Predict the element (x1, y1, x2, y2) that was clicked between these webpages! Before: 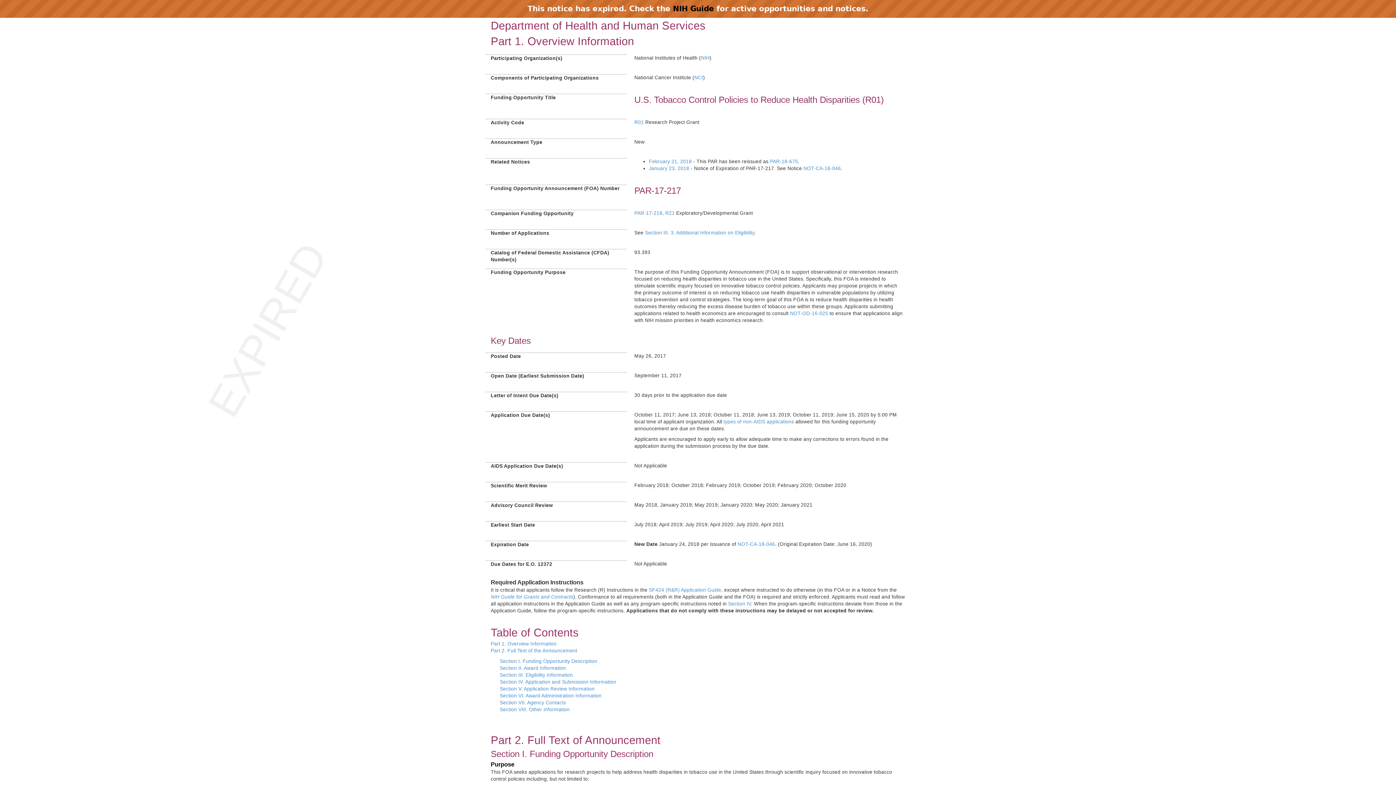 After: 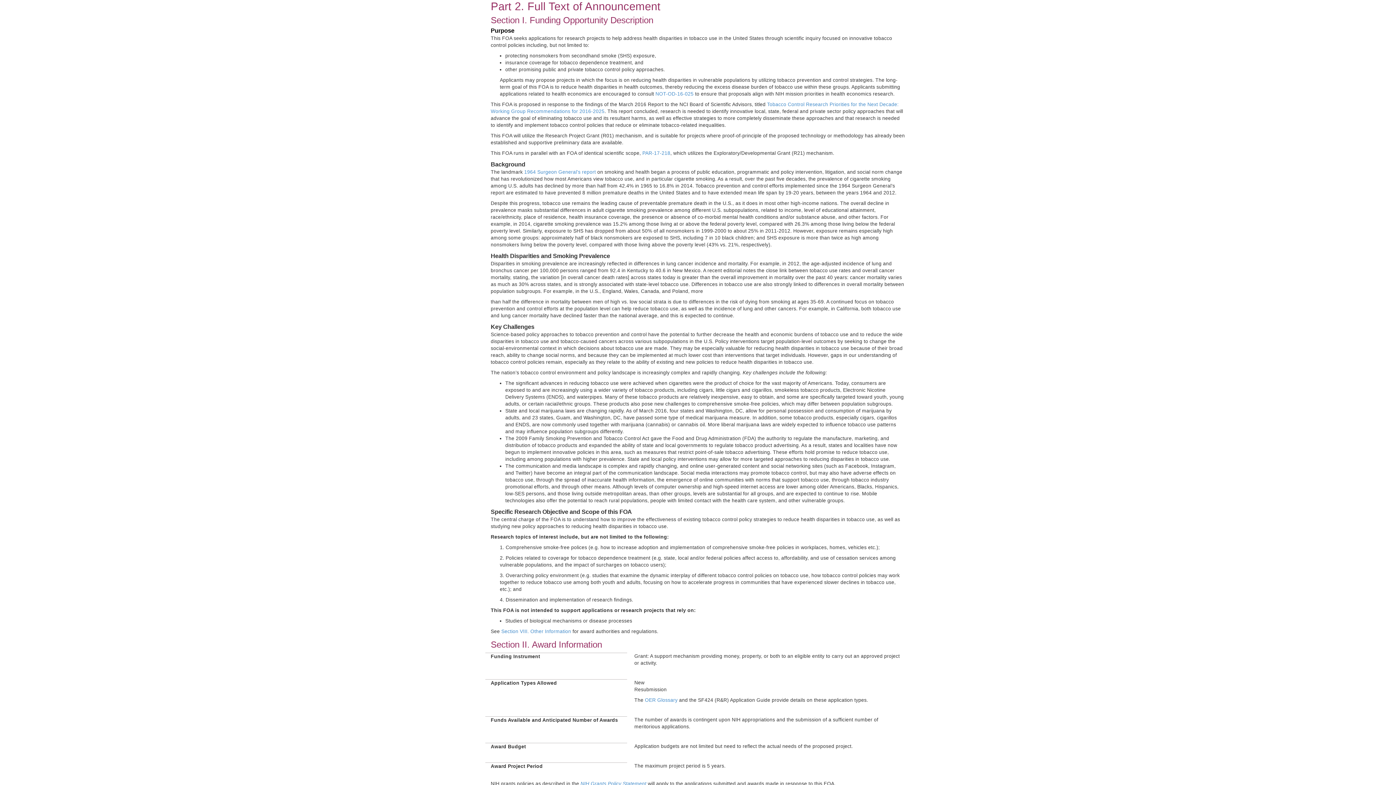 Action: label: Part 2. Full Text of the Announcement bbox: (490, 648, 577, 653)